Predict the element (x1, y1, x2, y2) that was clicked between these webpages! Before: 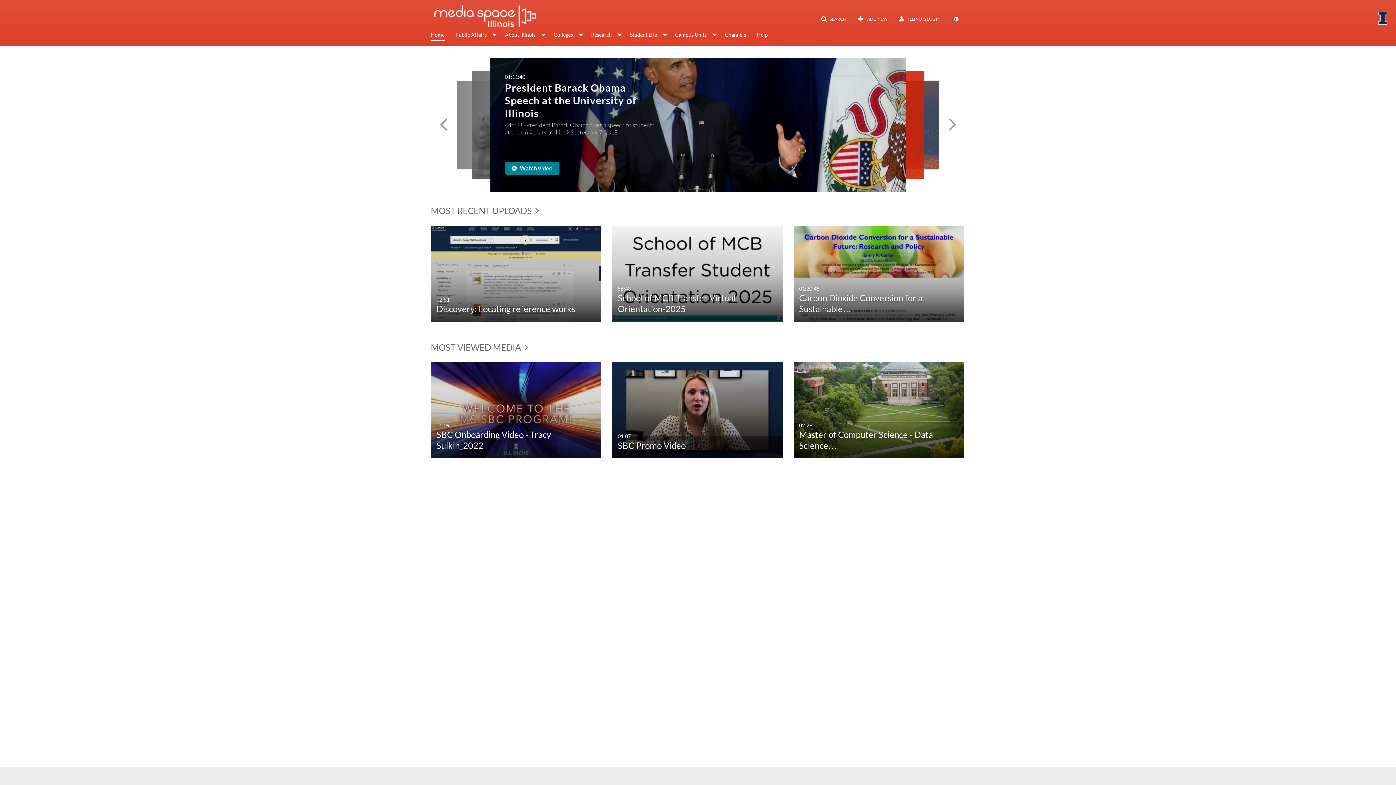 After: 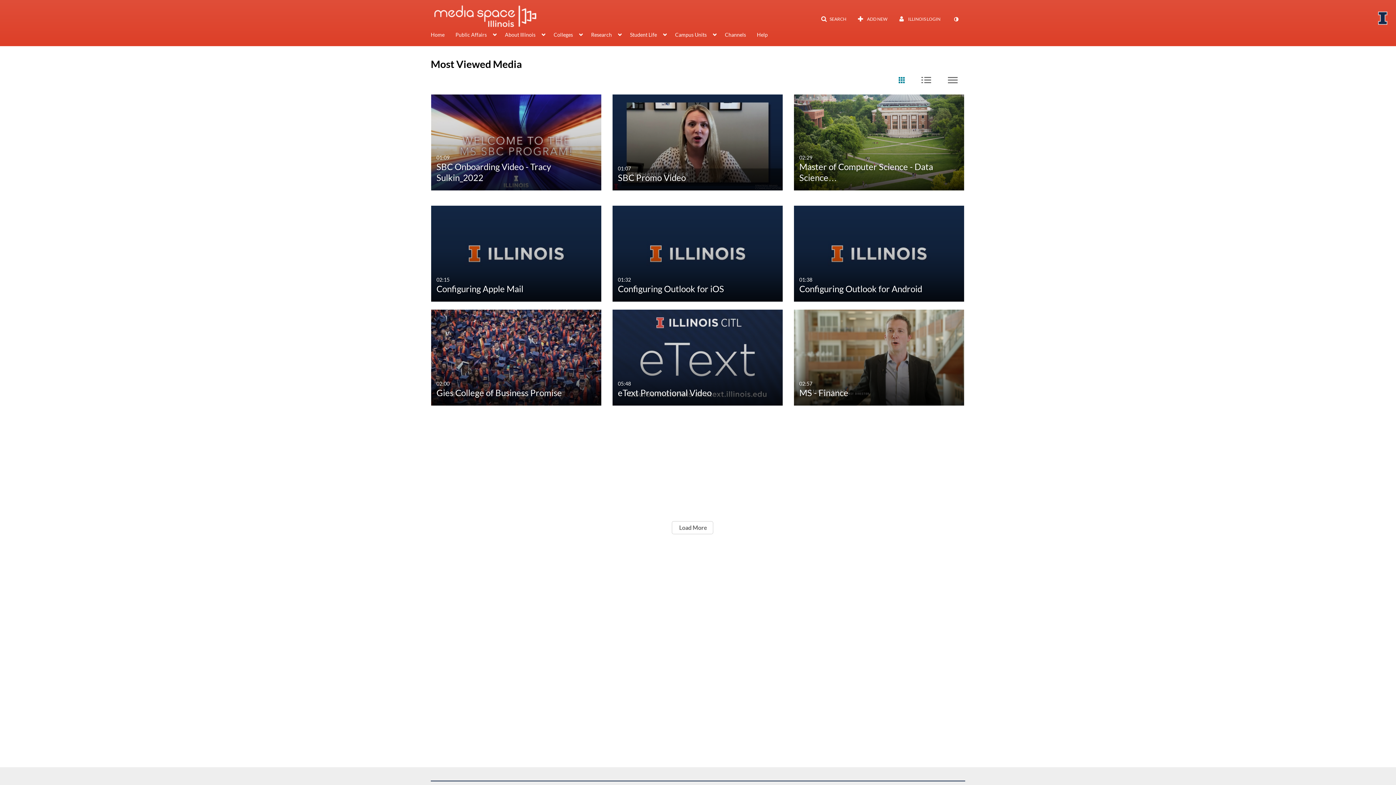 Action: bbox: (430, 342, 528, 352) label: MOST VIEWED MEDIA 